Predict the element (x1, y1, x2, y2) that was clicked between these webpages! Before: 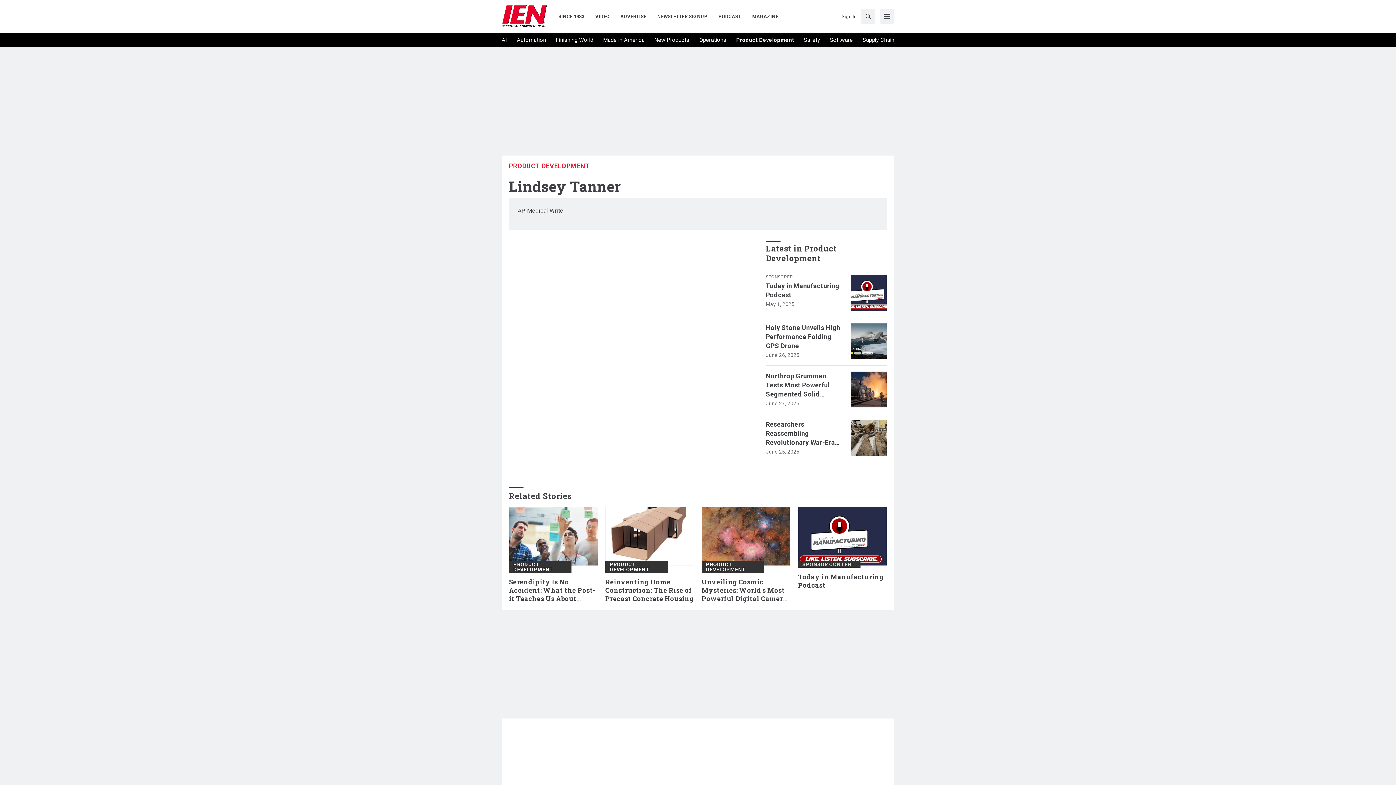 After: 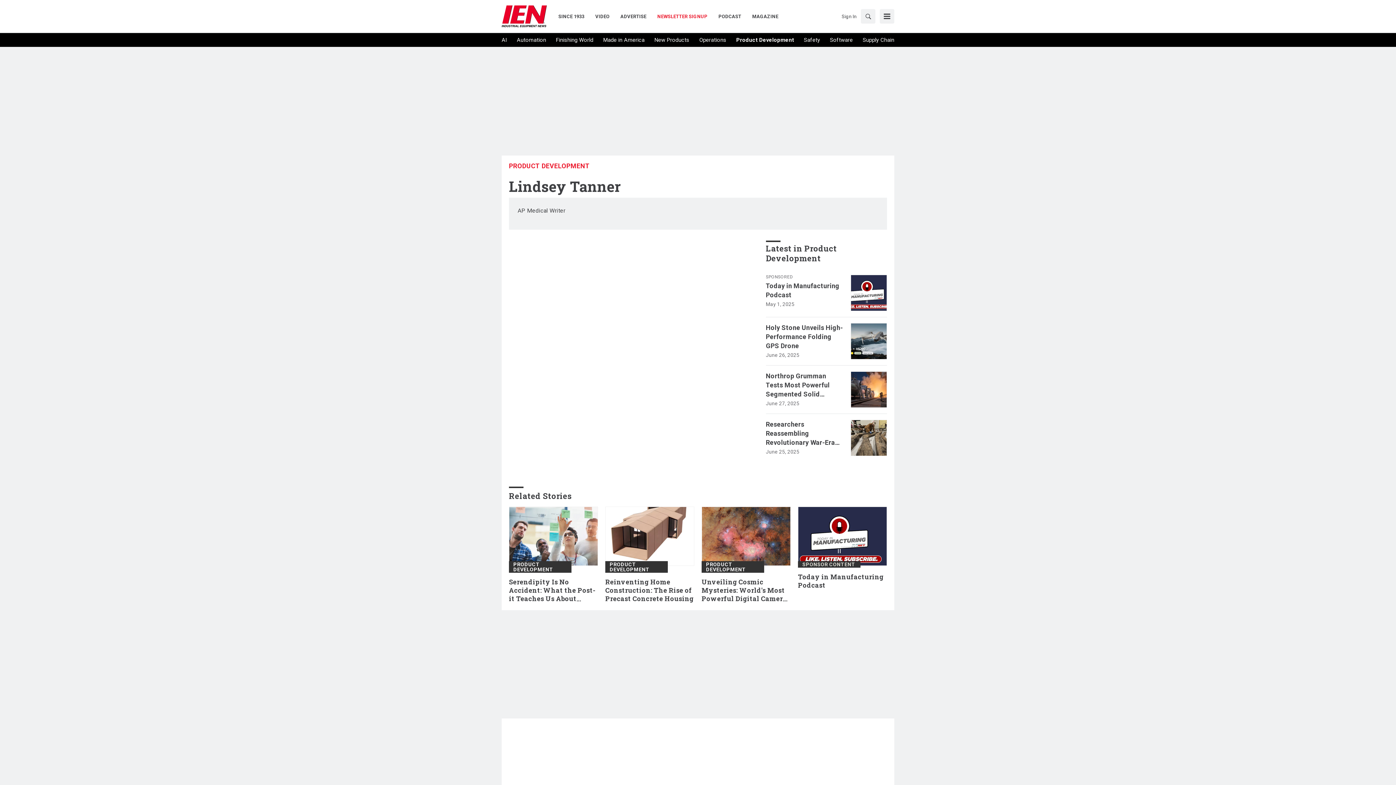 Action: label: NEWSLETTER SIGNUP bbox: (651, 12, 713, 20)